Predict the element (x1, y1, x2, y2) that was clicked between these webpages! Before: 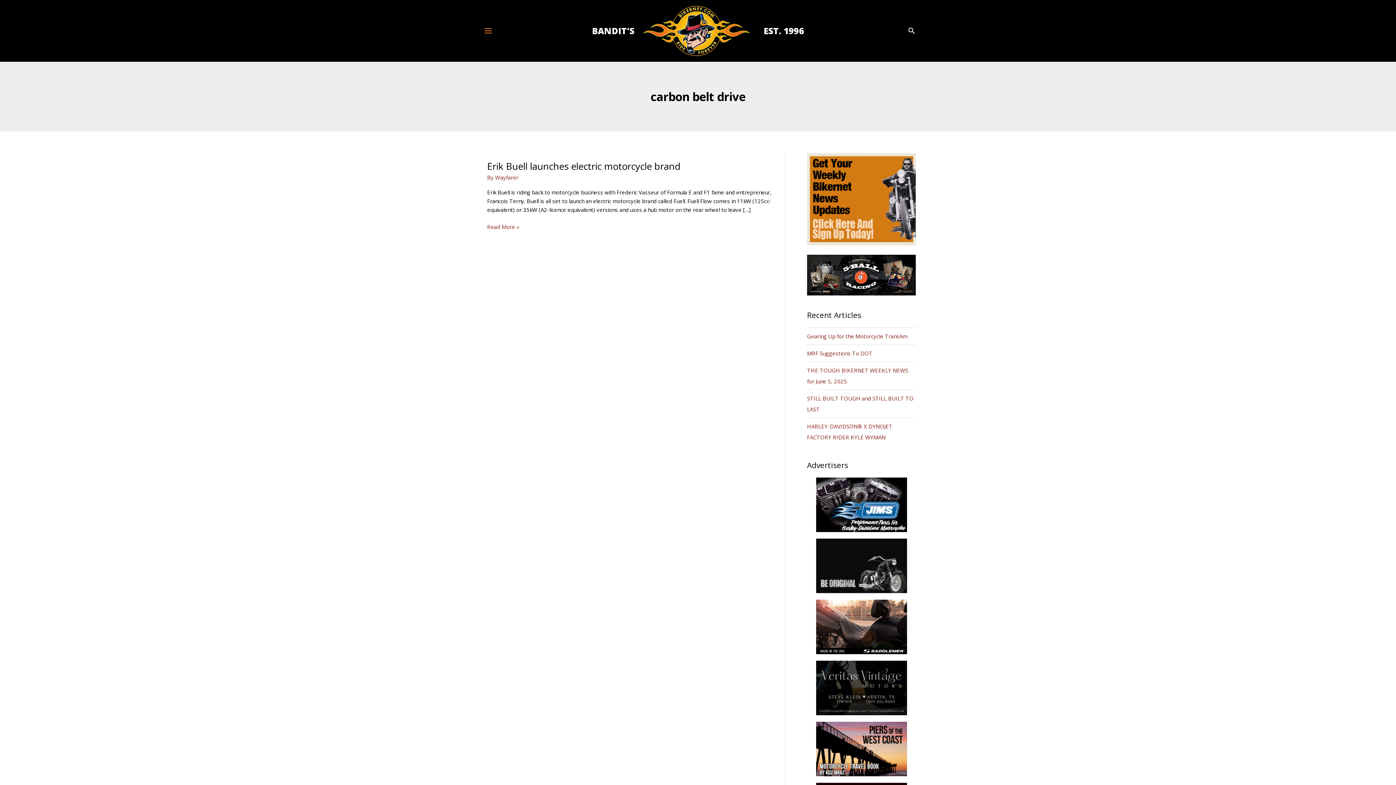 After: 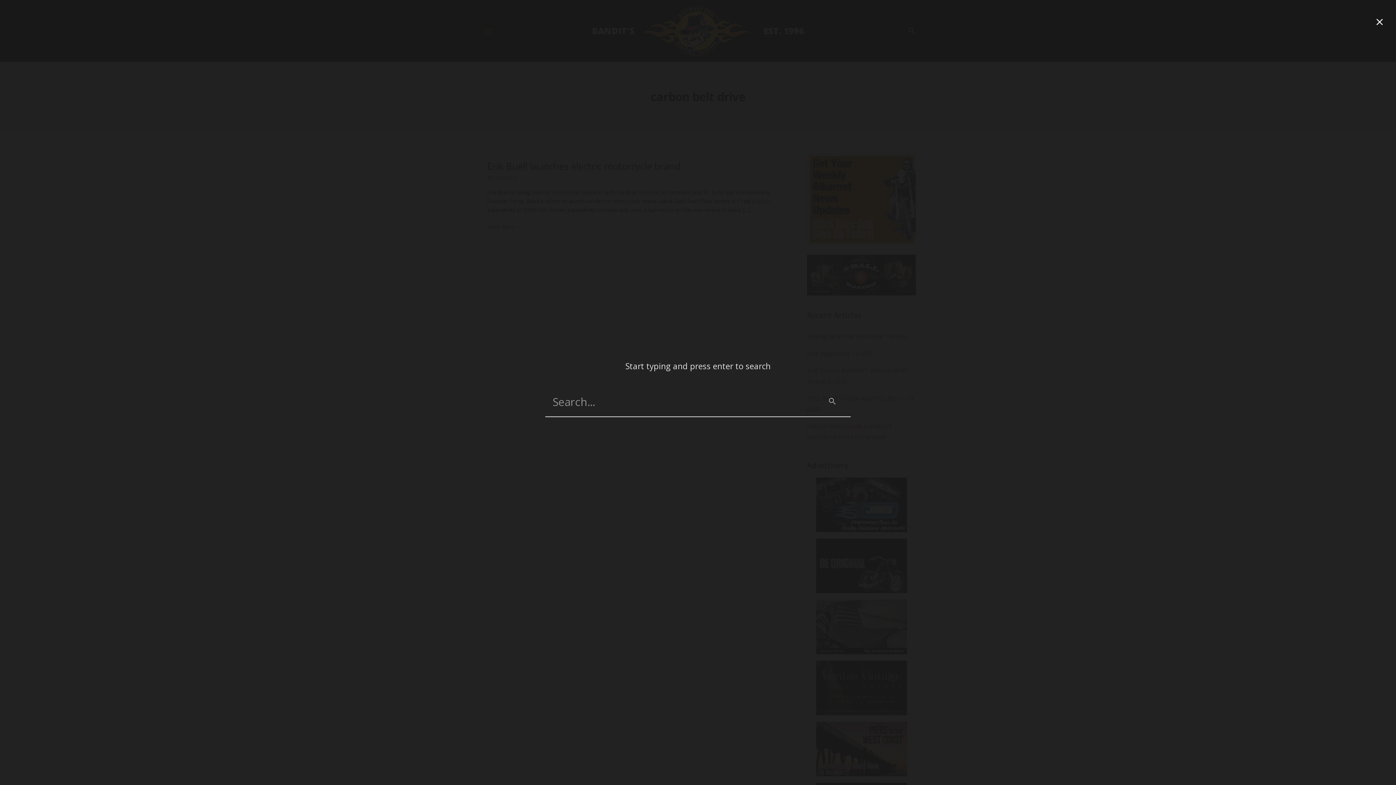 Action: bbox: (907, 24, 916, 36) label: Search icon link